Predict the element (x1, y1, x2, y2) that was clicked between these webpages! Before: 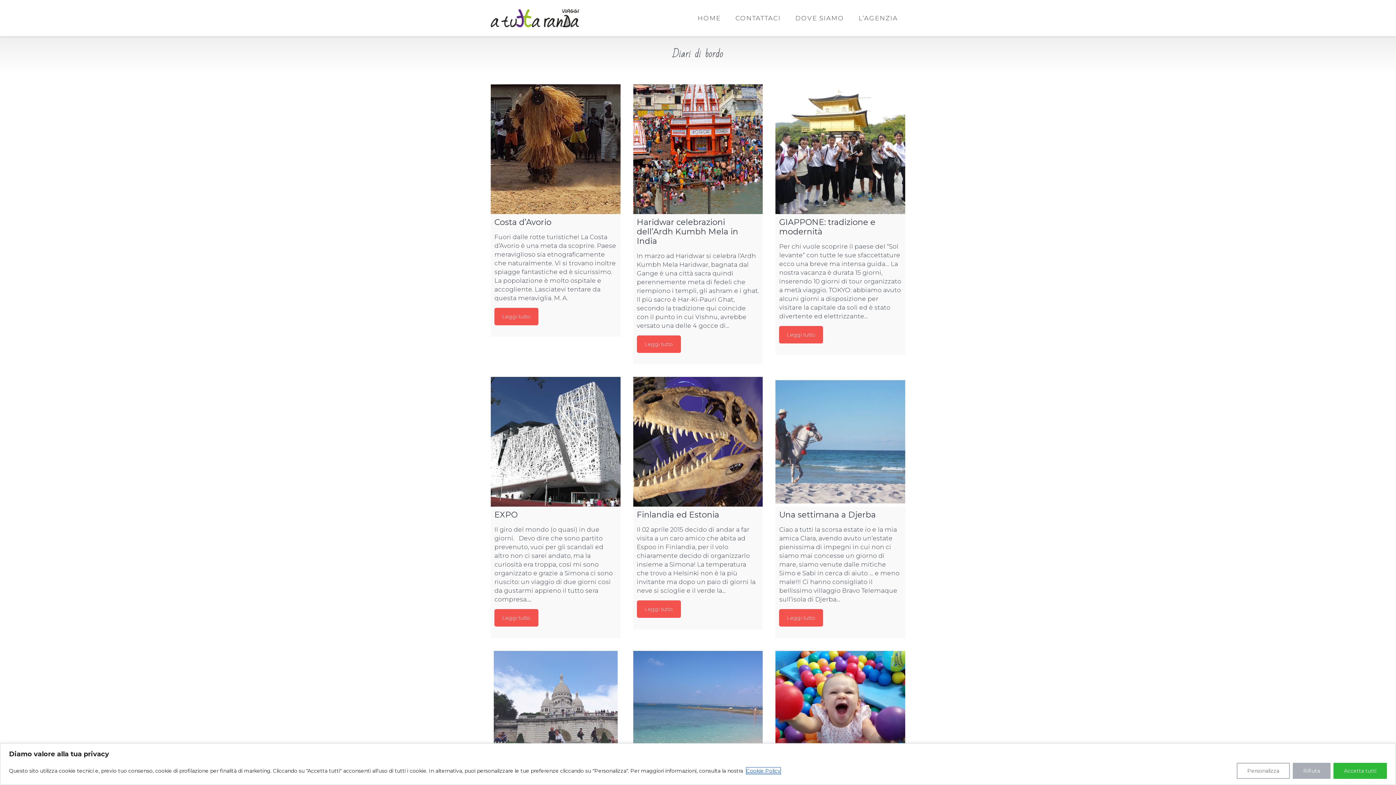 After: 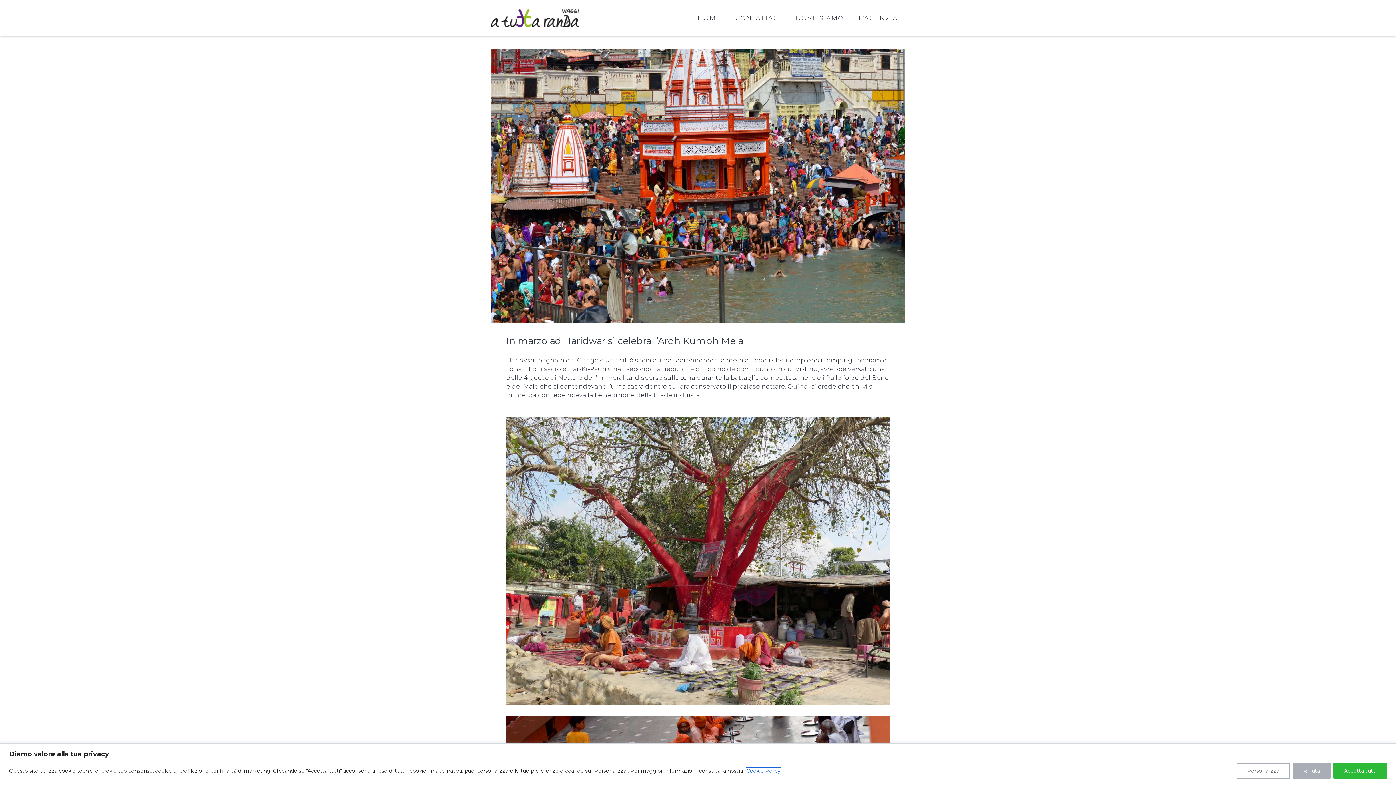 Action: bbox: (636, 335, 680, 352) label: Leggi tutto